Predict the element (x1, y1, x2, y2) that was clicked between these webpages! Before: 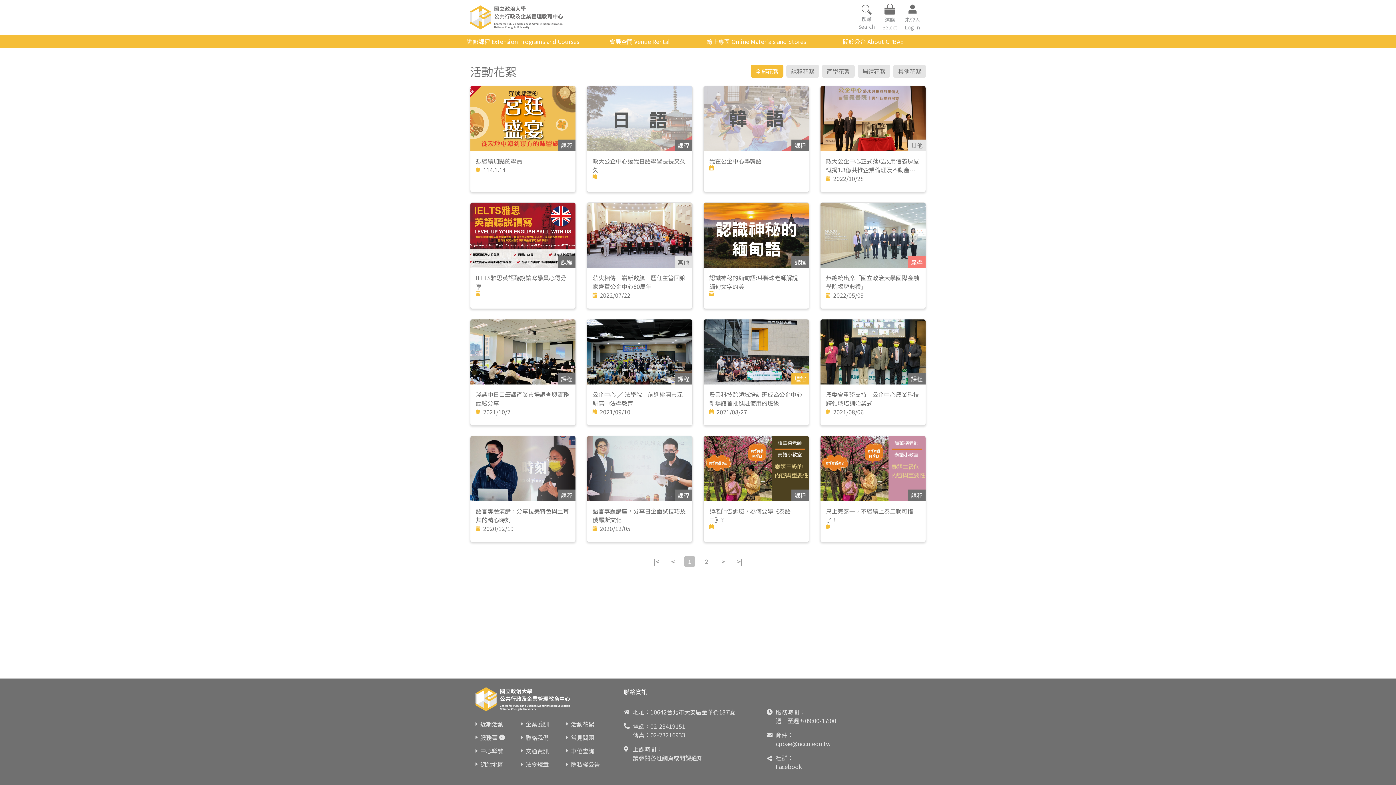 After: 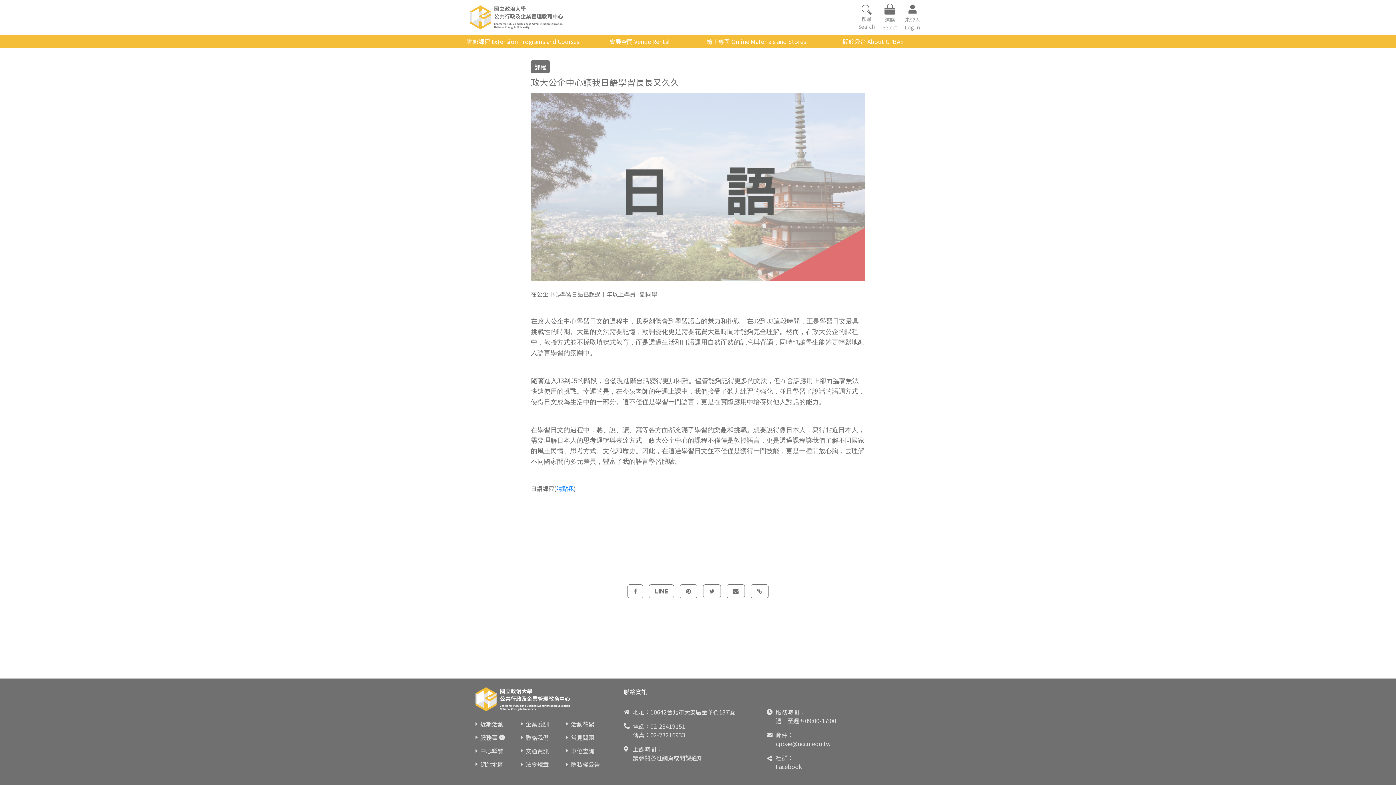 Action: label: 政大公企中心讓我日語學習長長又久久 bbox: (592, 156, 686, 179)